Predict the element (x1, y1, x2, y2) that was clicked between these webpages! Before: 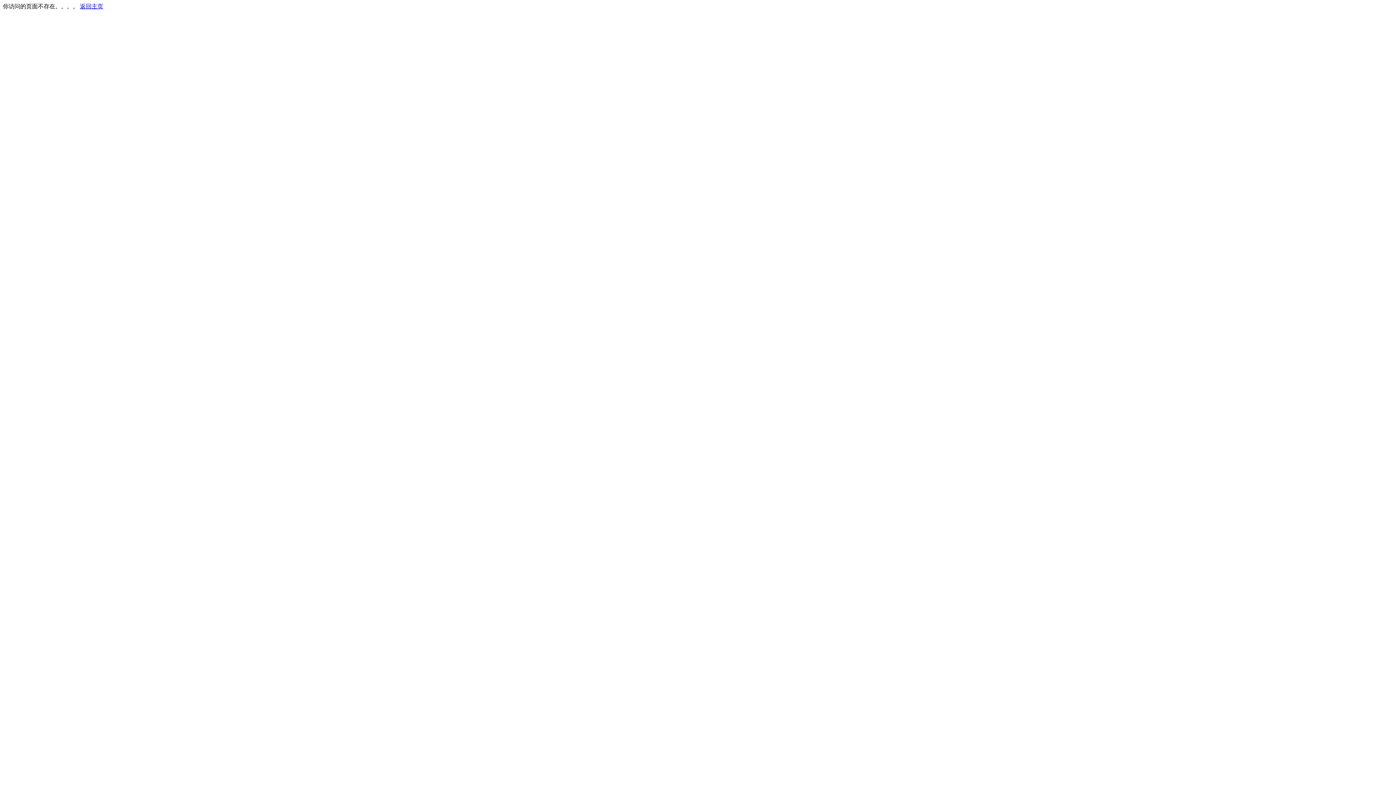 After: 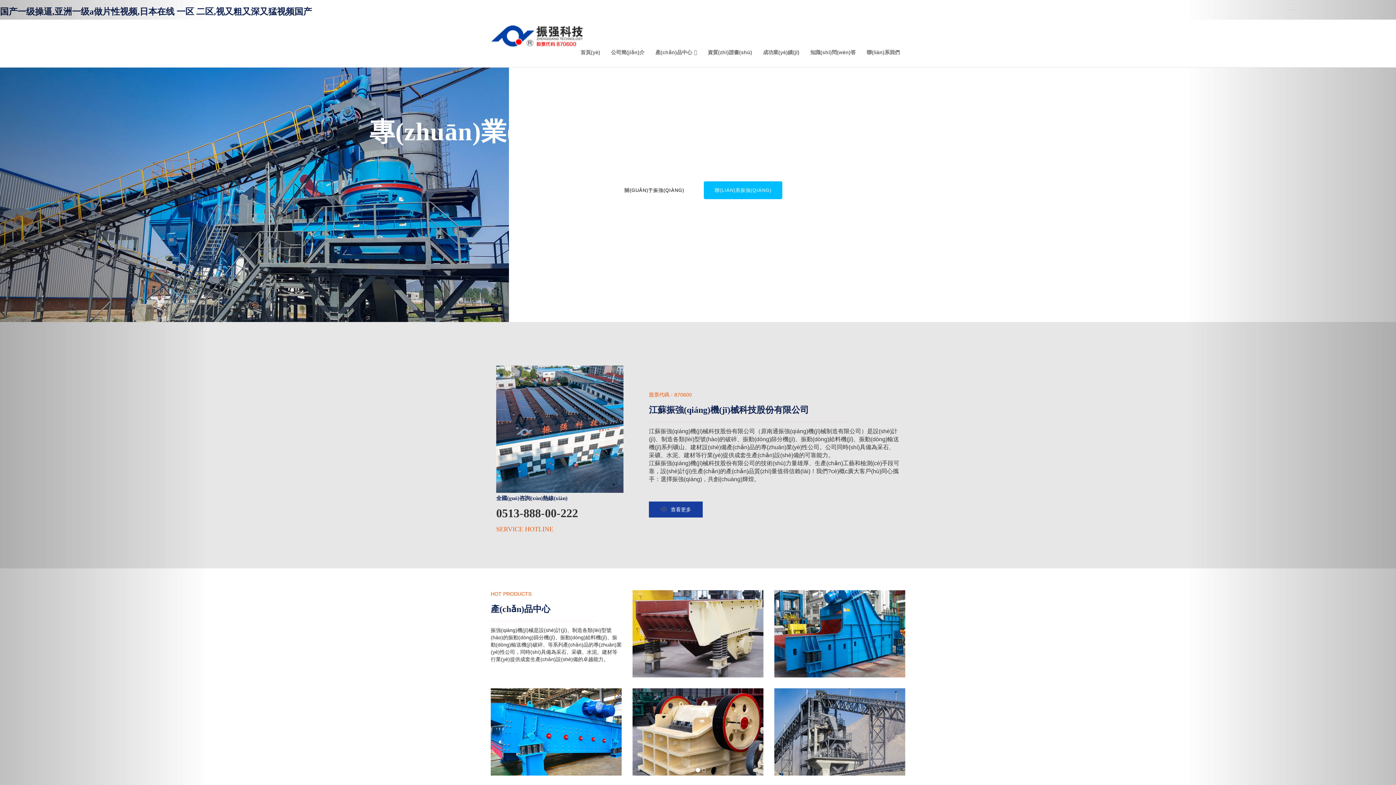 Action: label: 返回主页 bbox: (80, 3, 103, 9)